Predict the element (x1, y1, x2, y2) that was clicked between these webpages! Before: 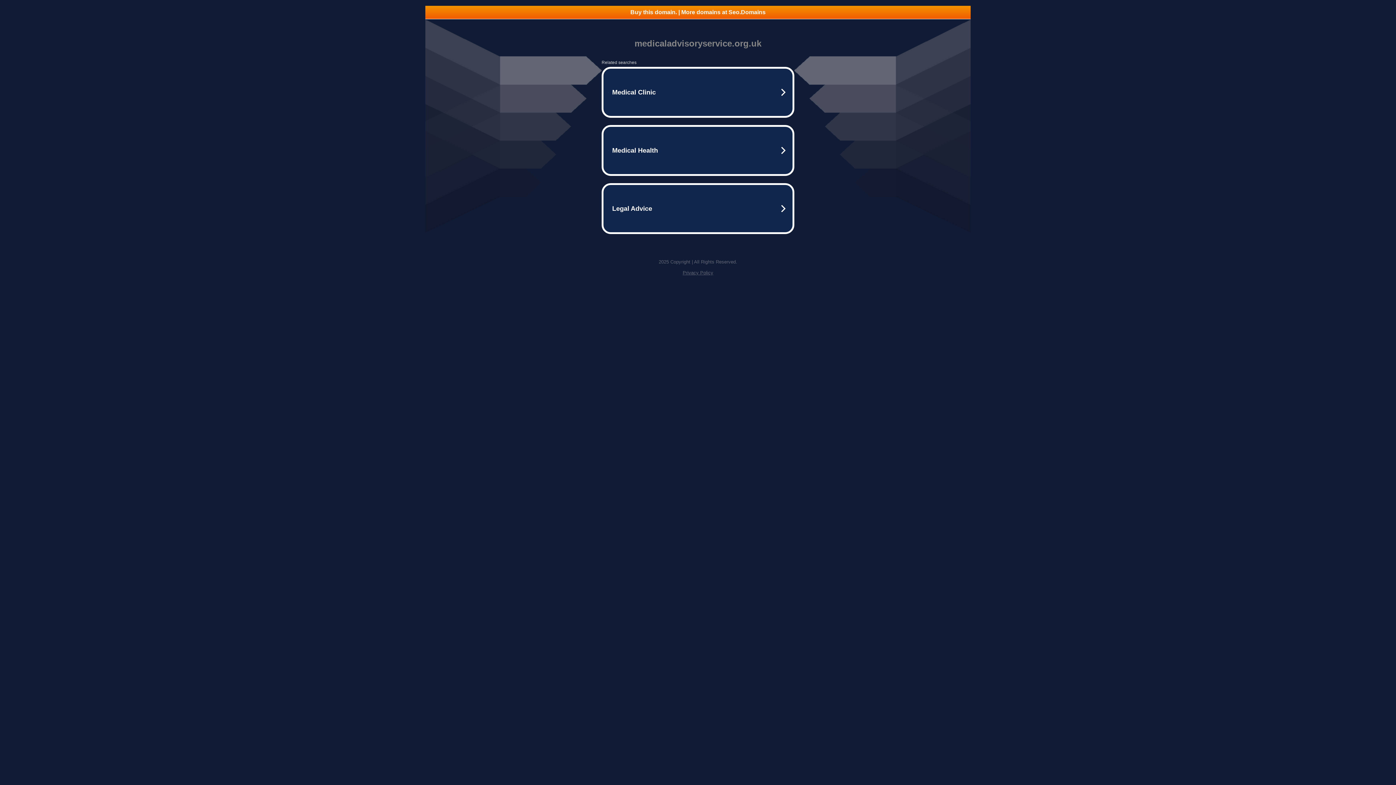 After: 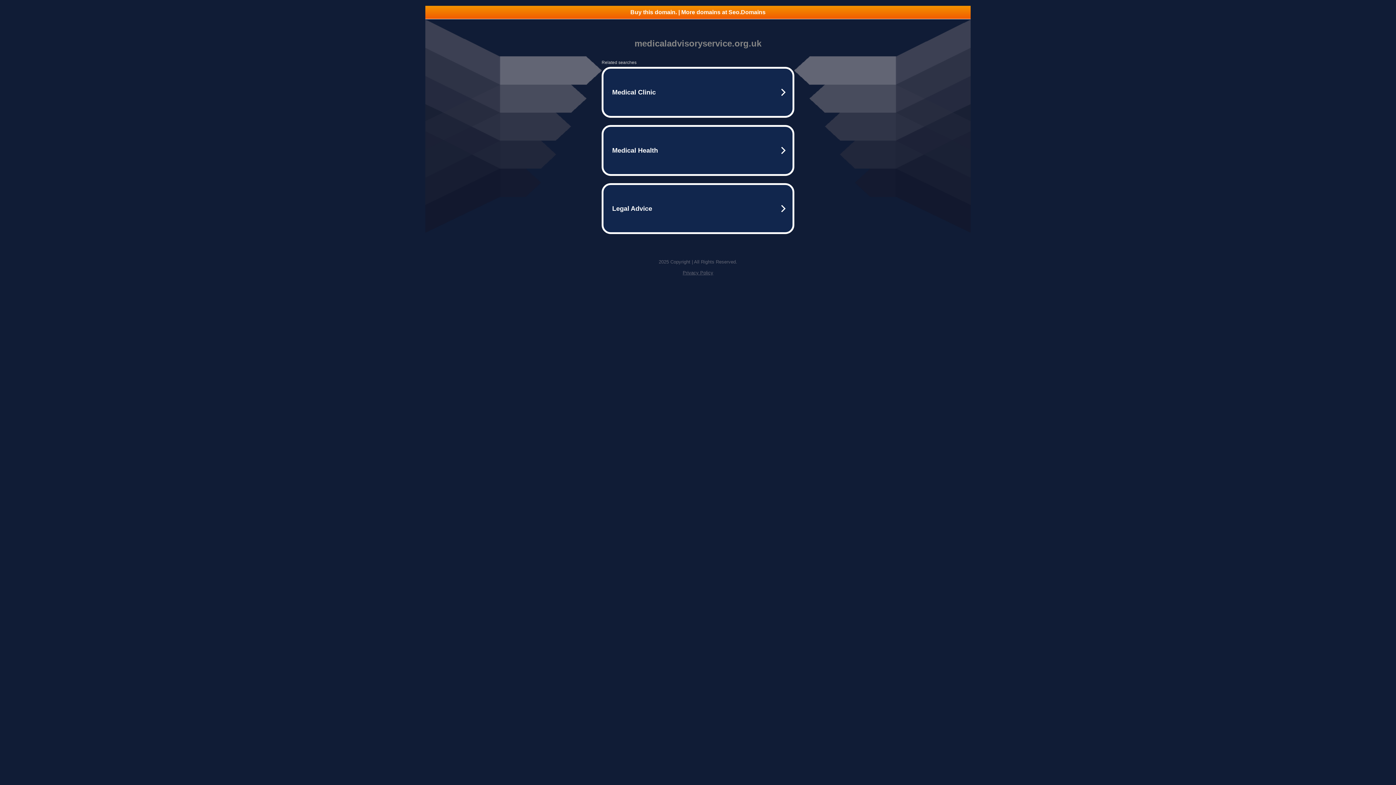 Action: bbox: (682, 270, 713, 275) label: Privacy Policy